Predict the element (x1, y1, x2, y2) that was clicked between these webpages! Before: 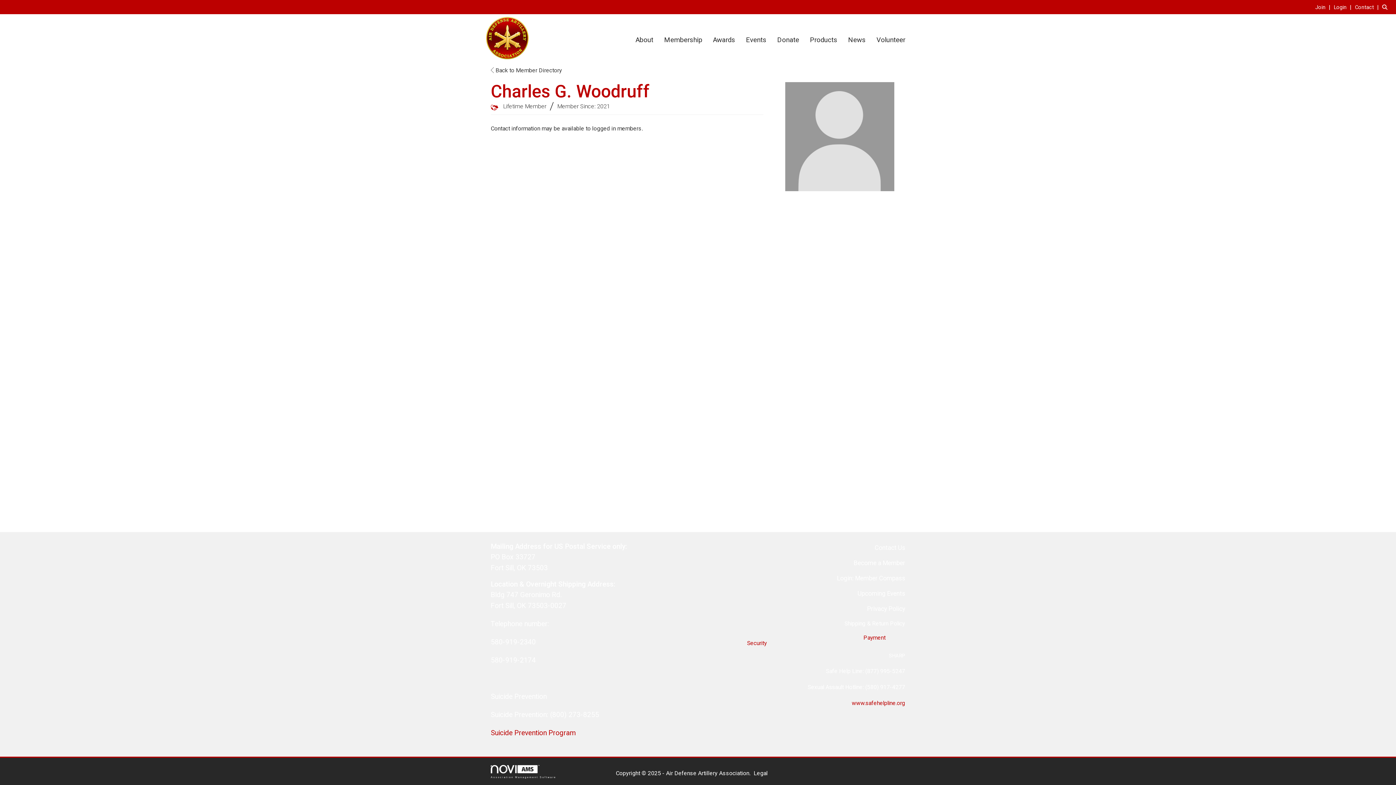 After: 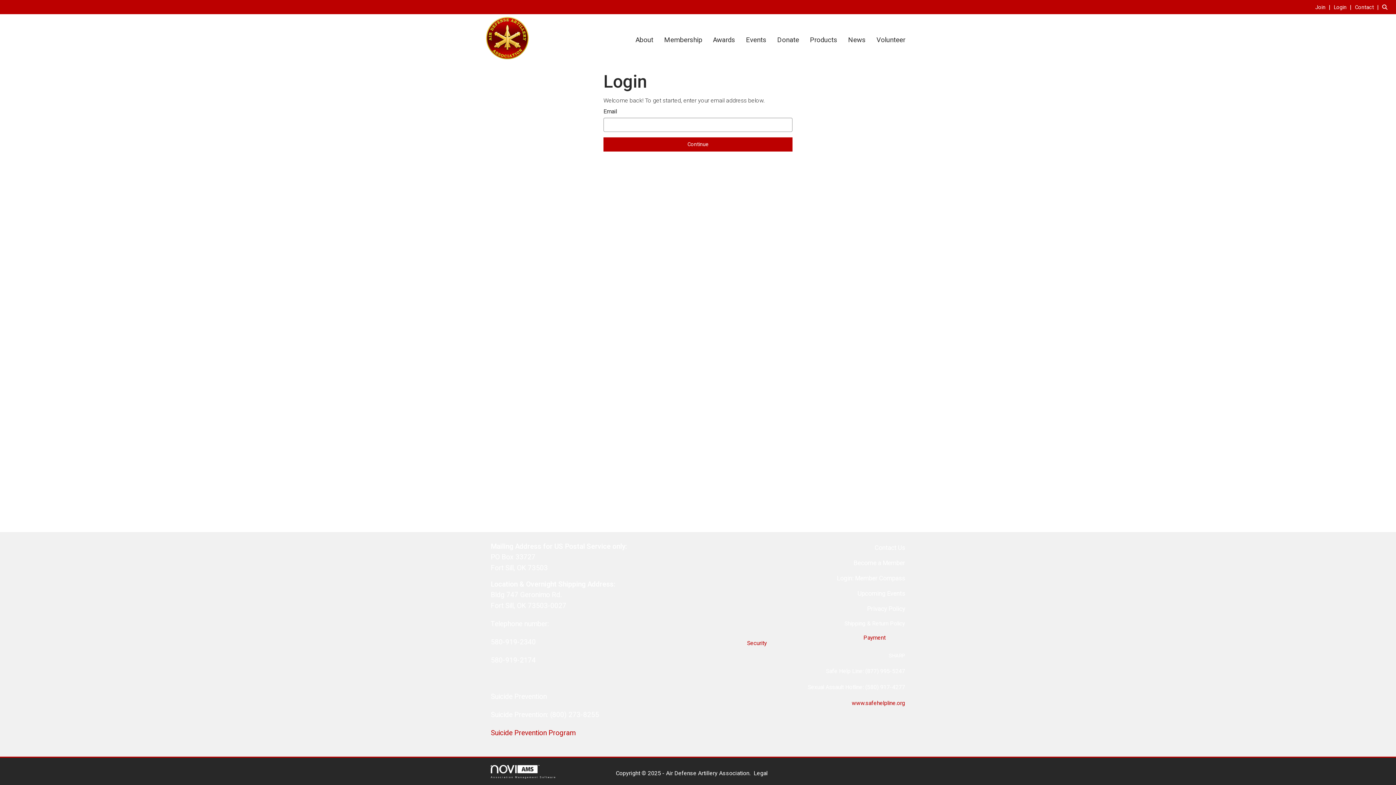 Action: bbox: (837, 574, 905, 582) label: Login: Member Compass